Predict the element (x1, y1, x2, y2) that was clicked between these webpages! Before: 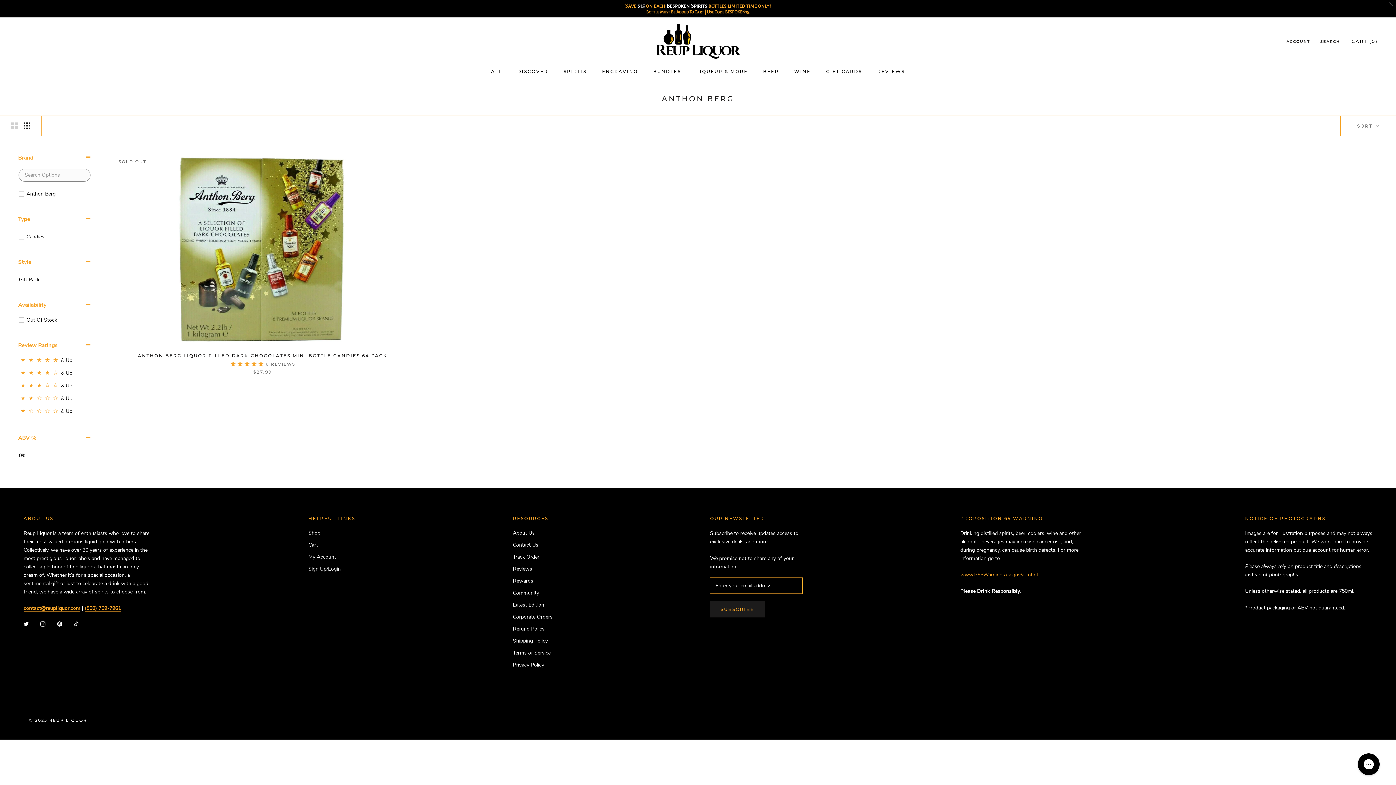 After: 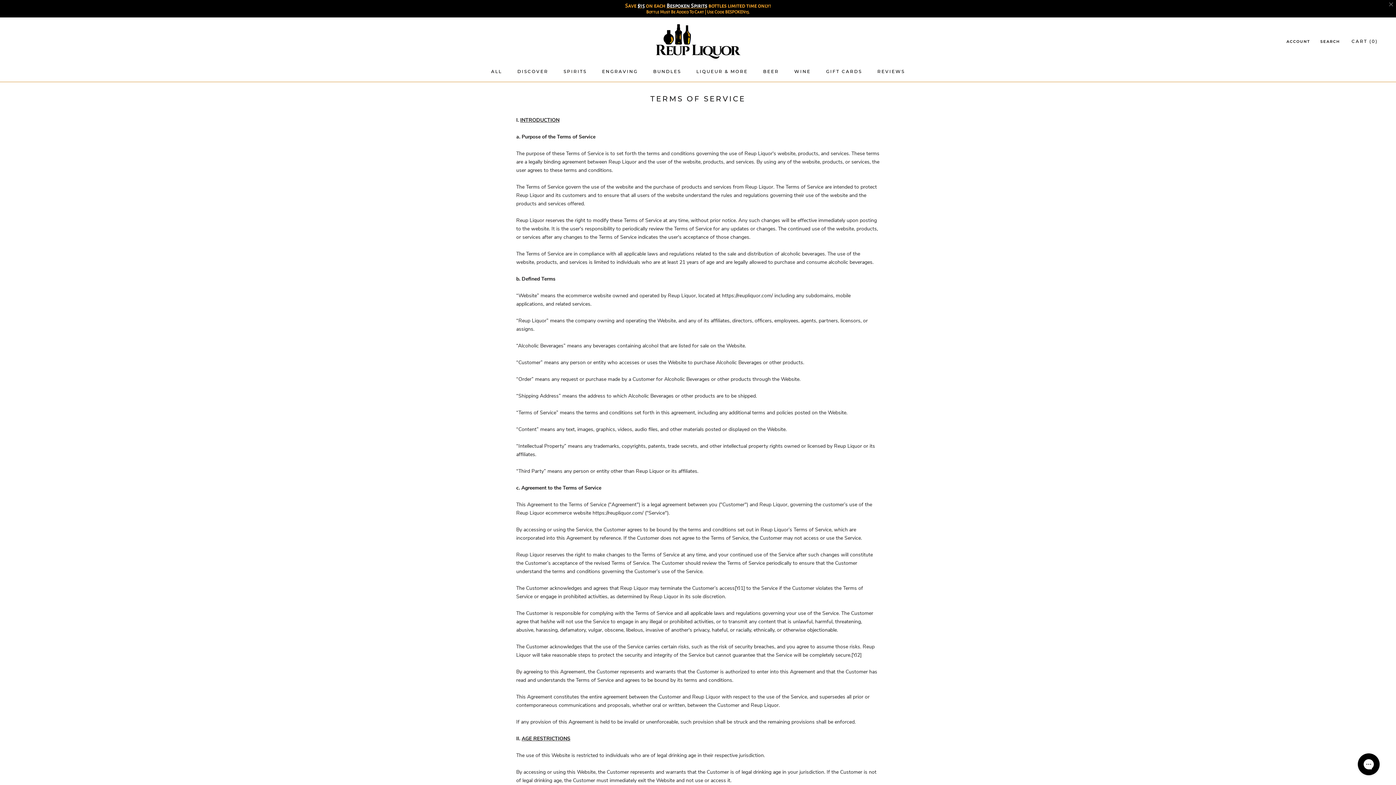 Action: bbox: (513, 649, 552, 656) label: Terms of Service